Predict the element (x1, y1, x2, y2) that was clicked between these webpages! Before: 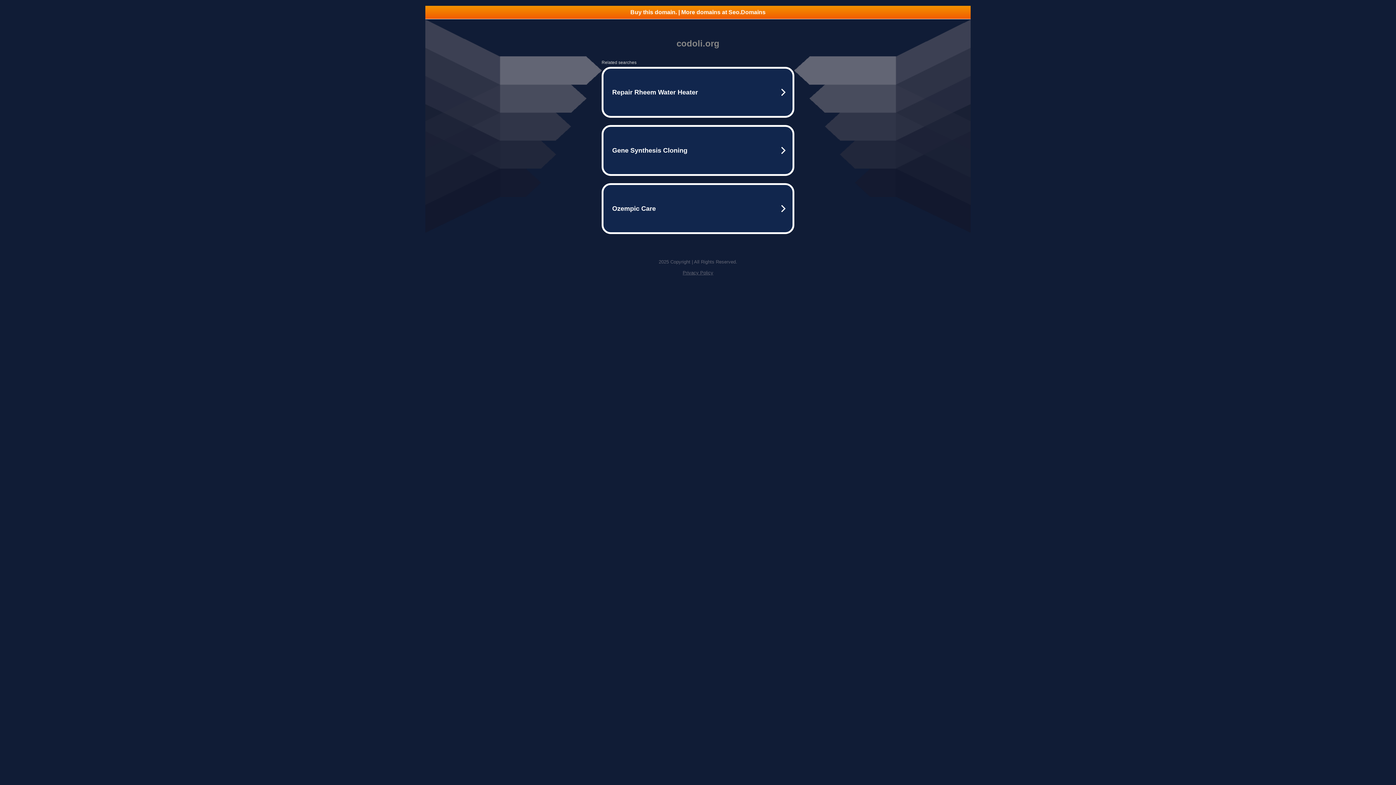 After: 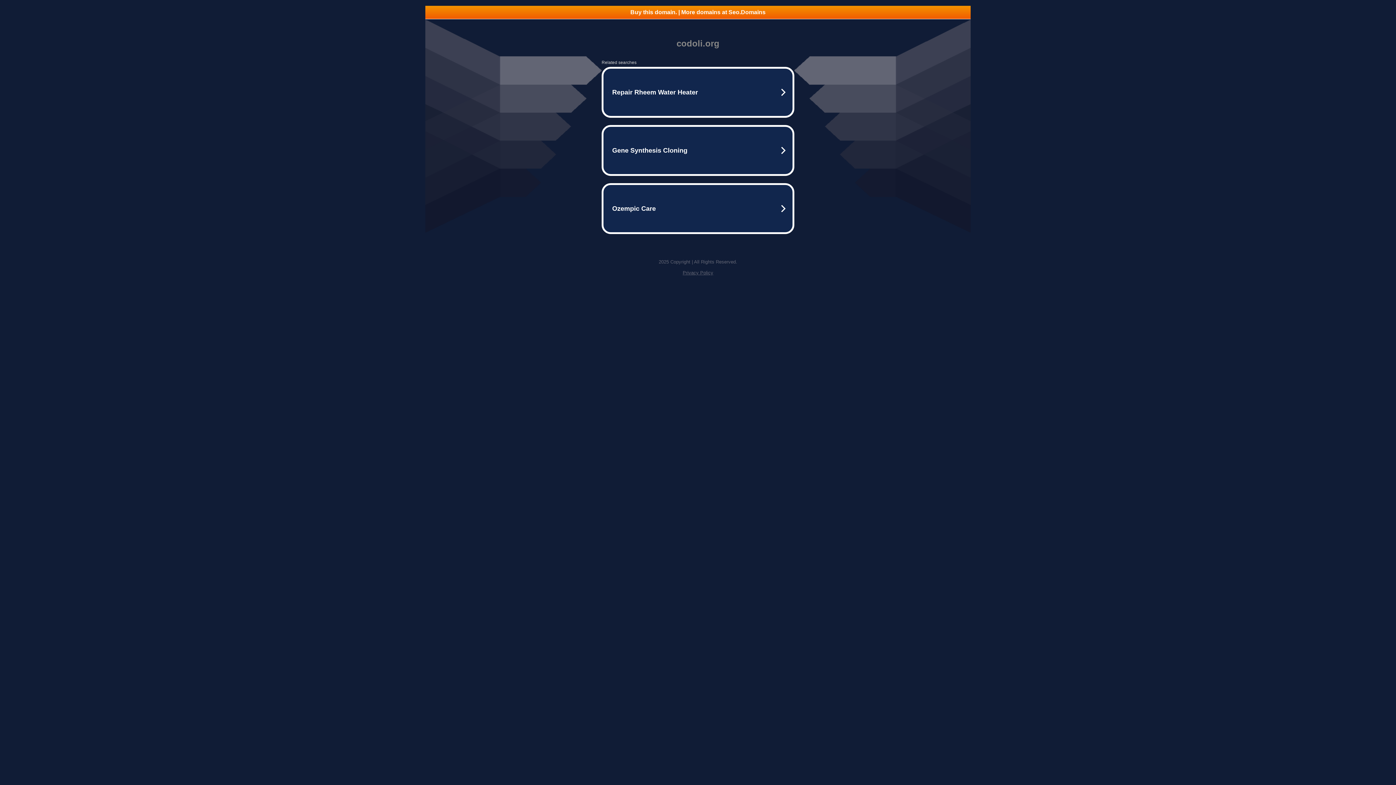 Action: label: Privacy Policy bbox: (682, 270, 713, 275)